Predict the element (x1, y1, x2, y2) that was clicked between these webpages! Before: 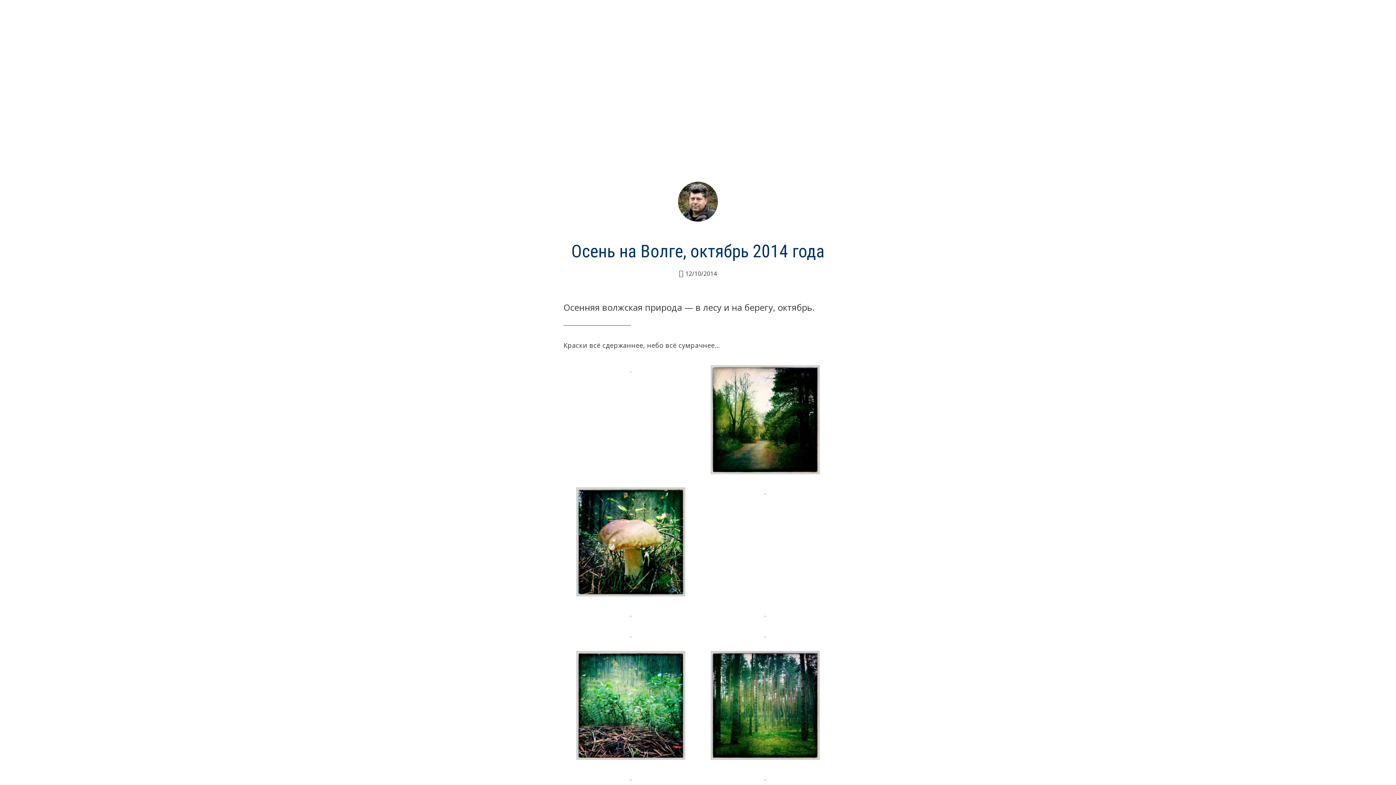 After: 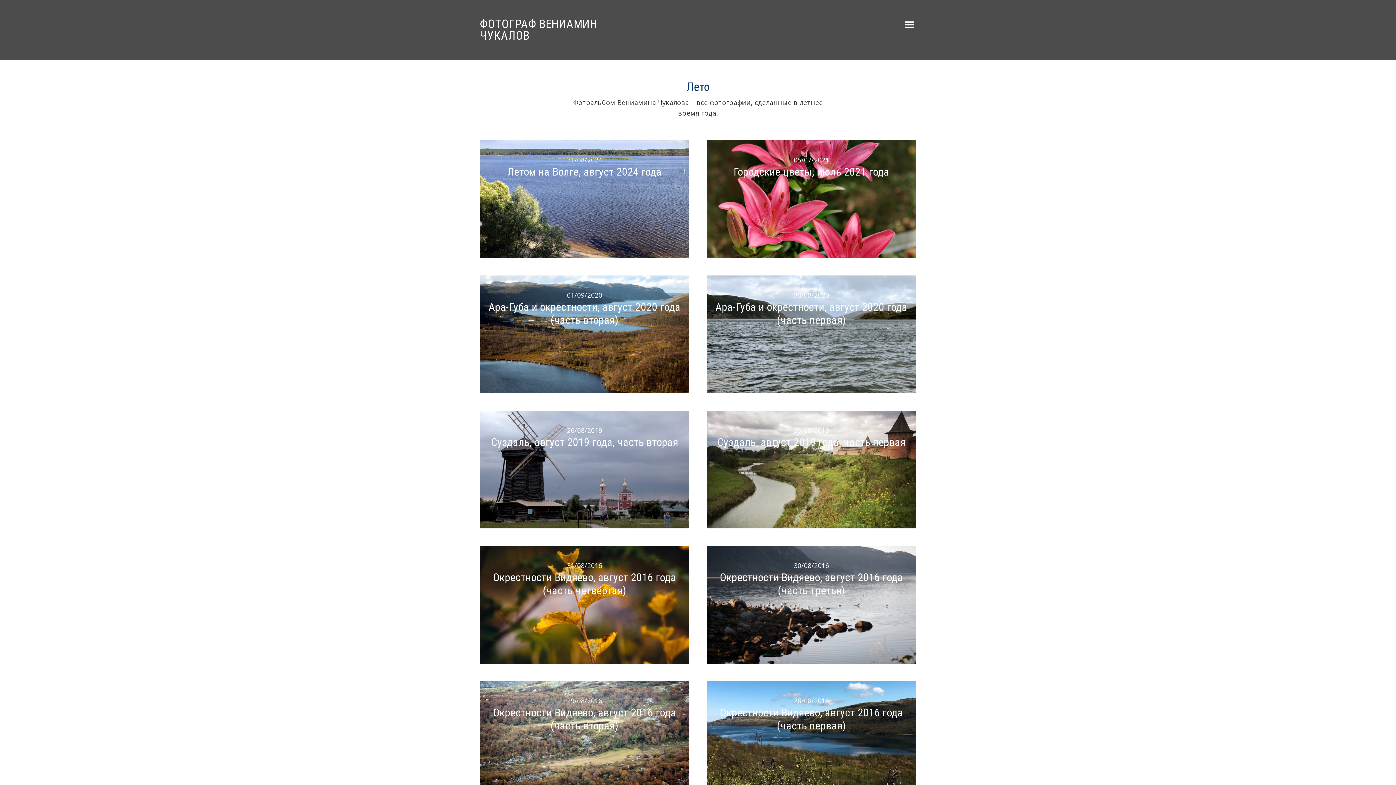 Action: bbox: (713, 21, 731, 27) label: ЛЕТО